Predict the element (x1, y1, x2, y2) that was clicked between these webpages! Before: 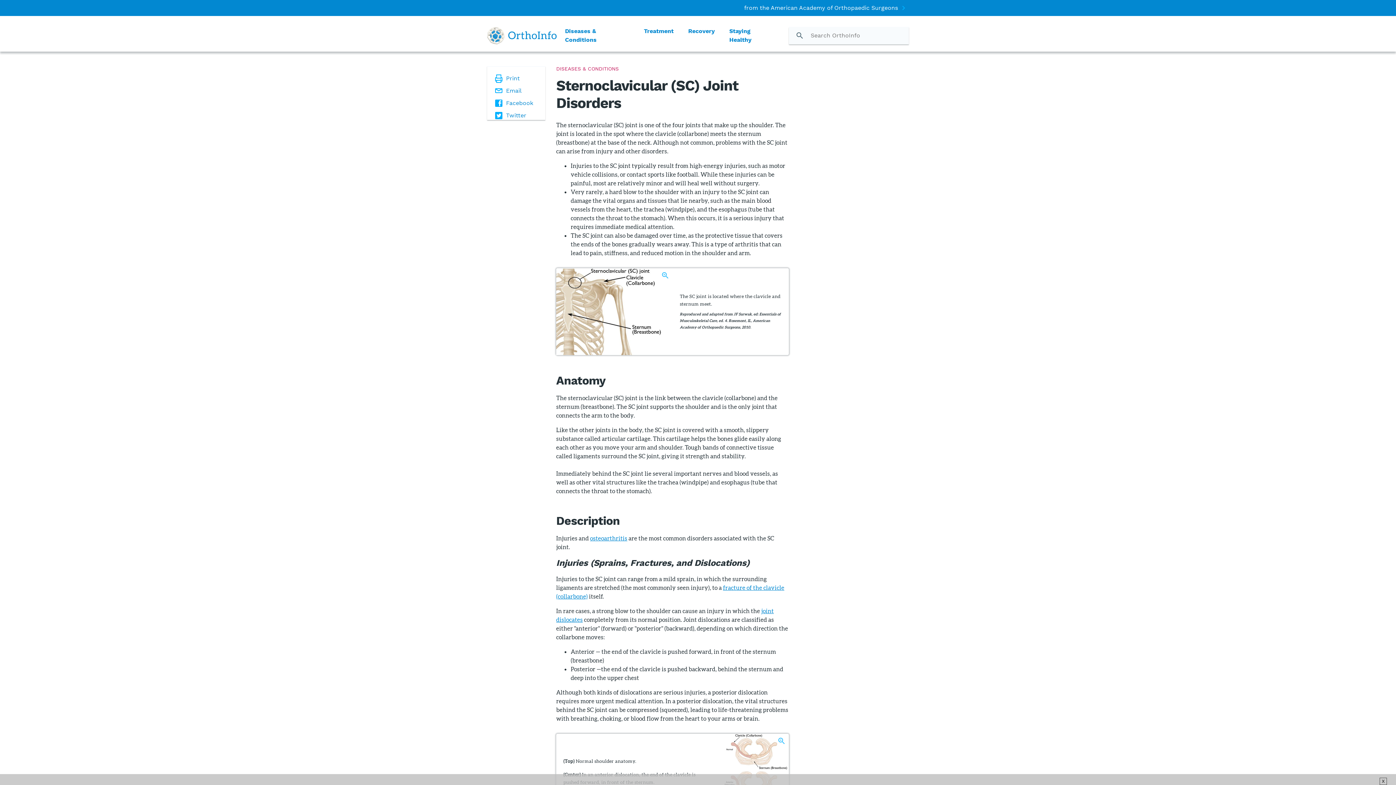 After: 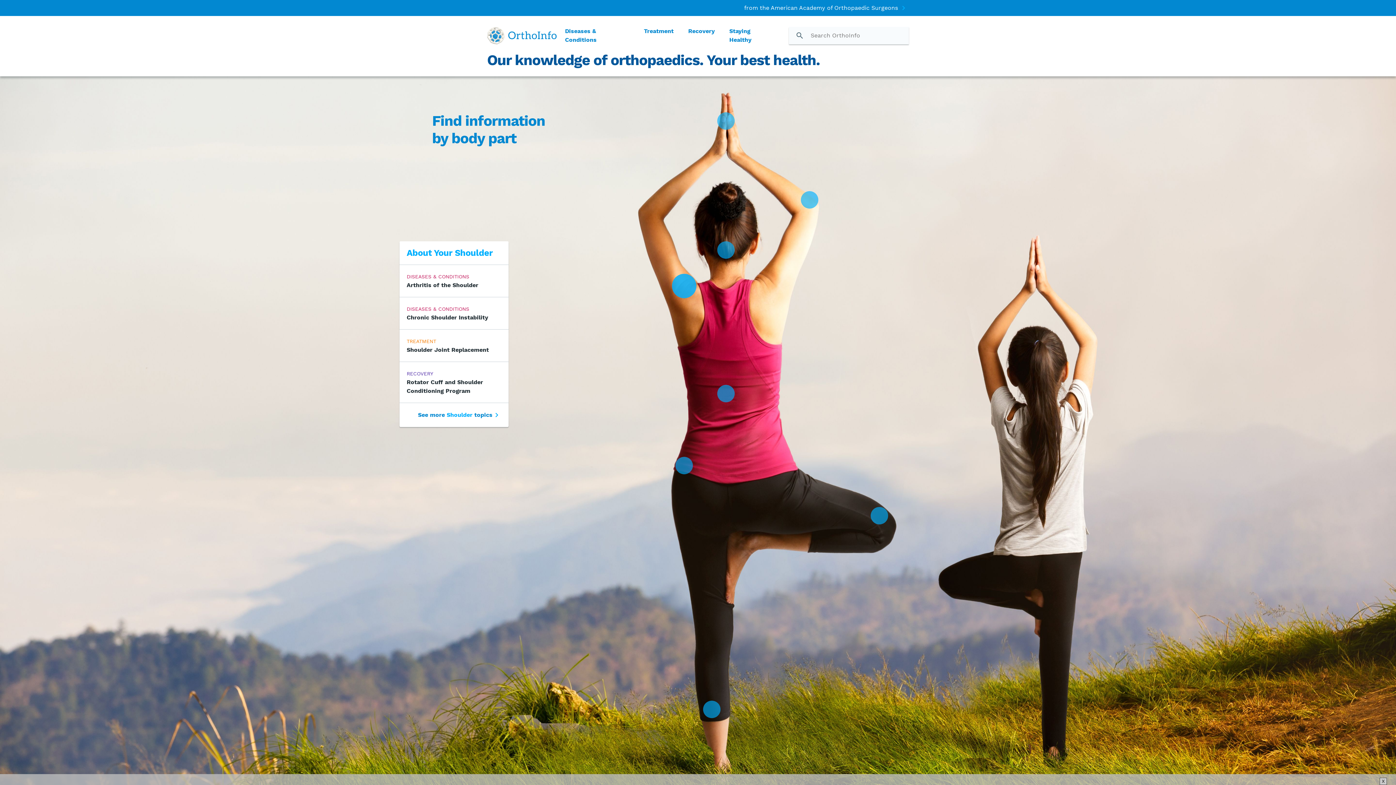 Action: bbox: (487, 26, 557, 44)